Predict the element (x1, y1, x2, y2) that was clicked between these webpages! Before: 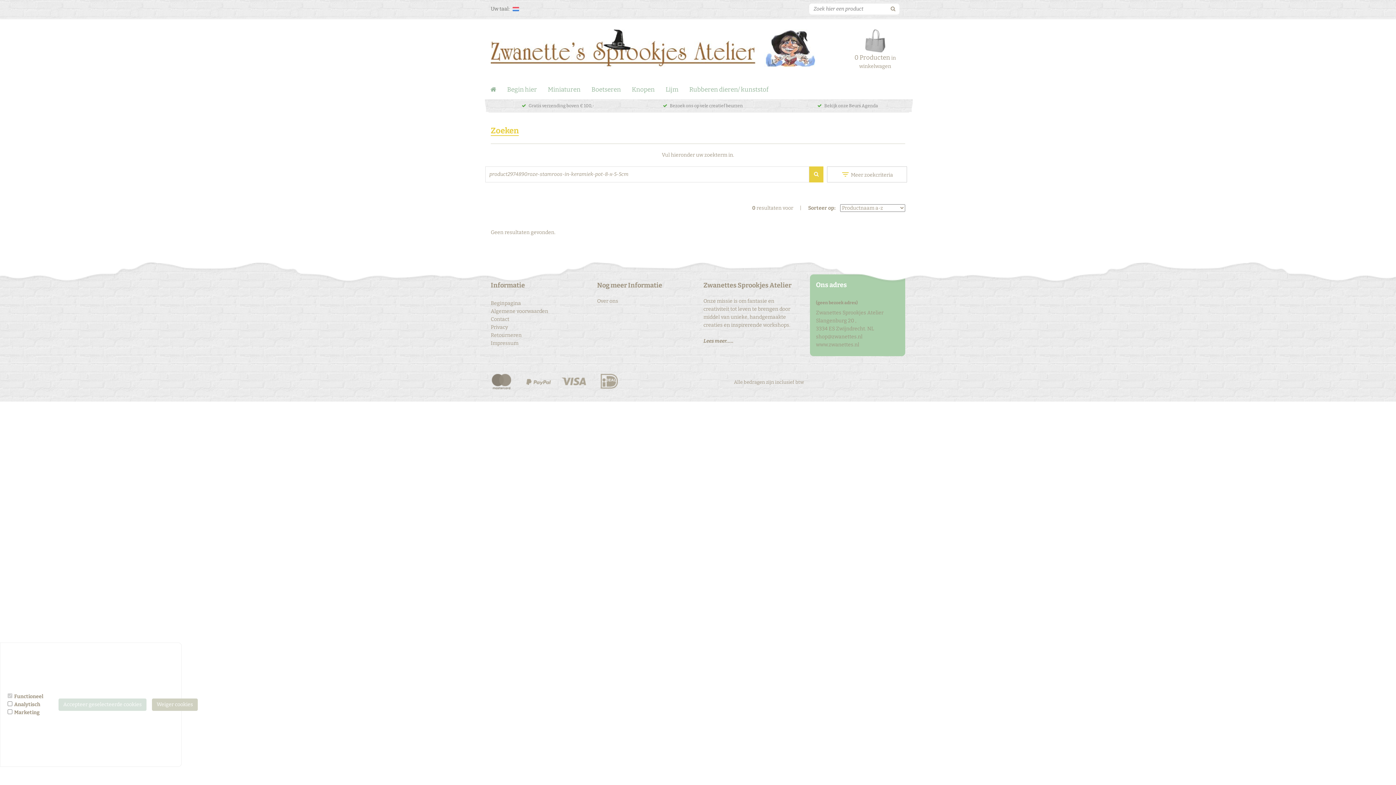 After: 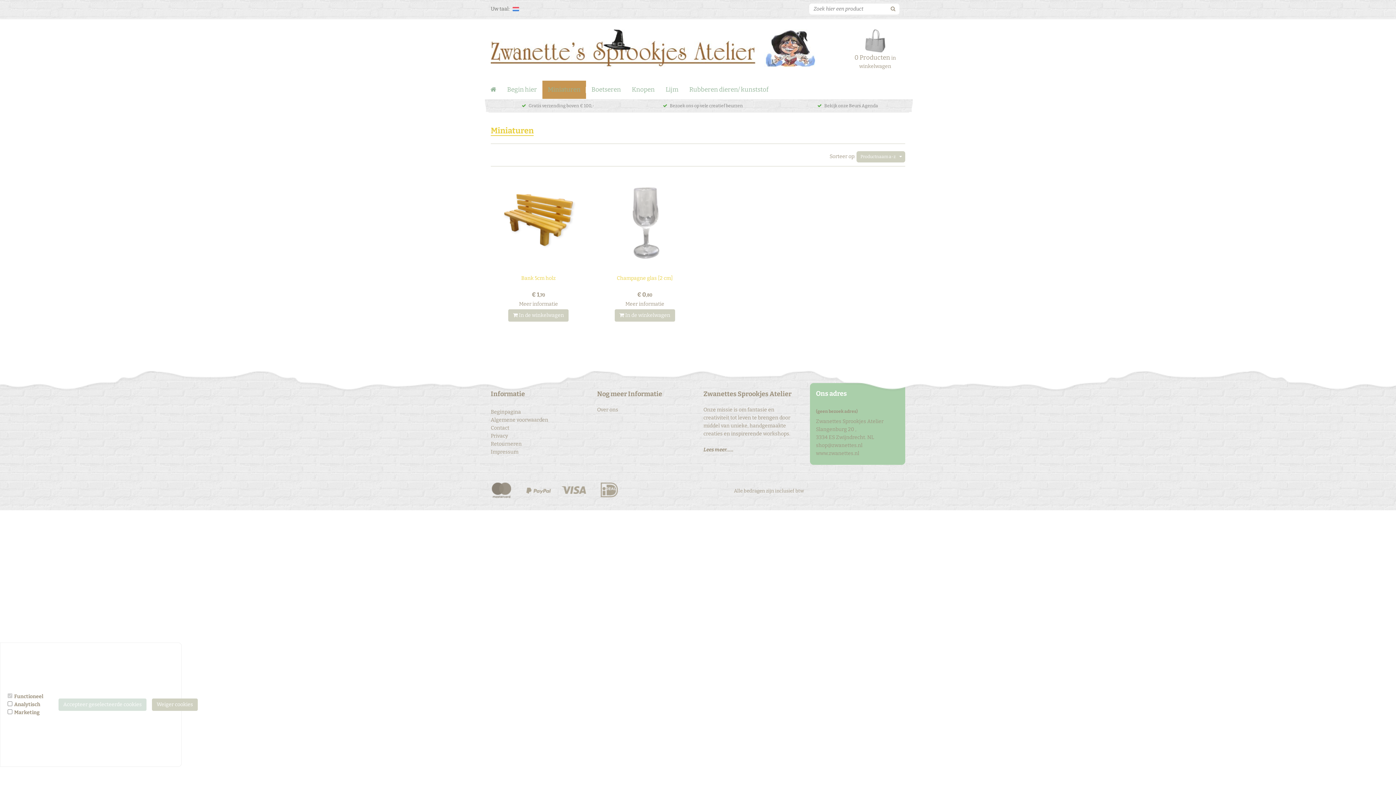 Action: label: Miniaturen bbox: (542, 80, 586, 98)